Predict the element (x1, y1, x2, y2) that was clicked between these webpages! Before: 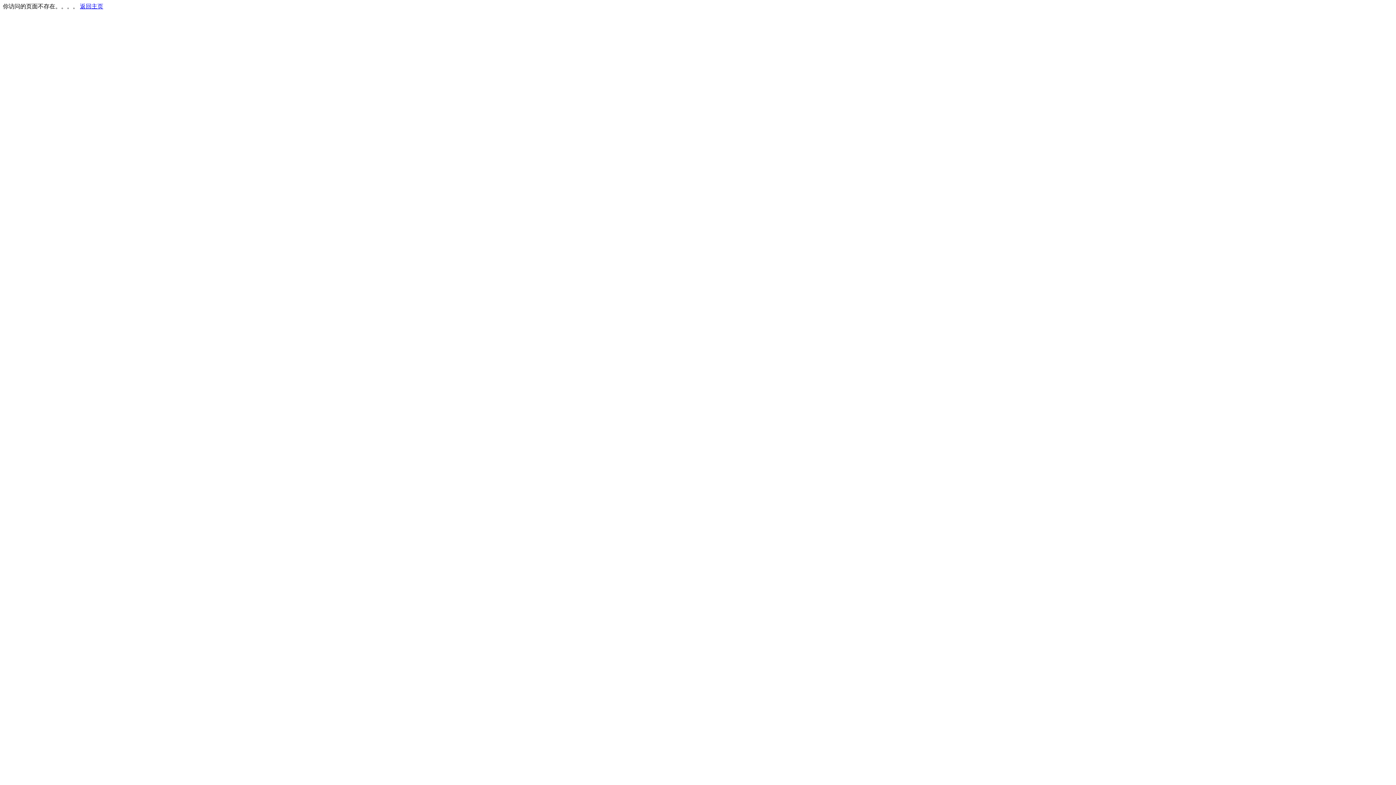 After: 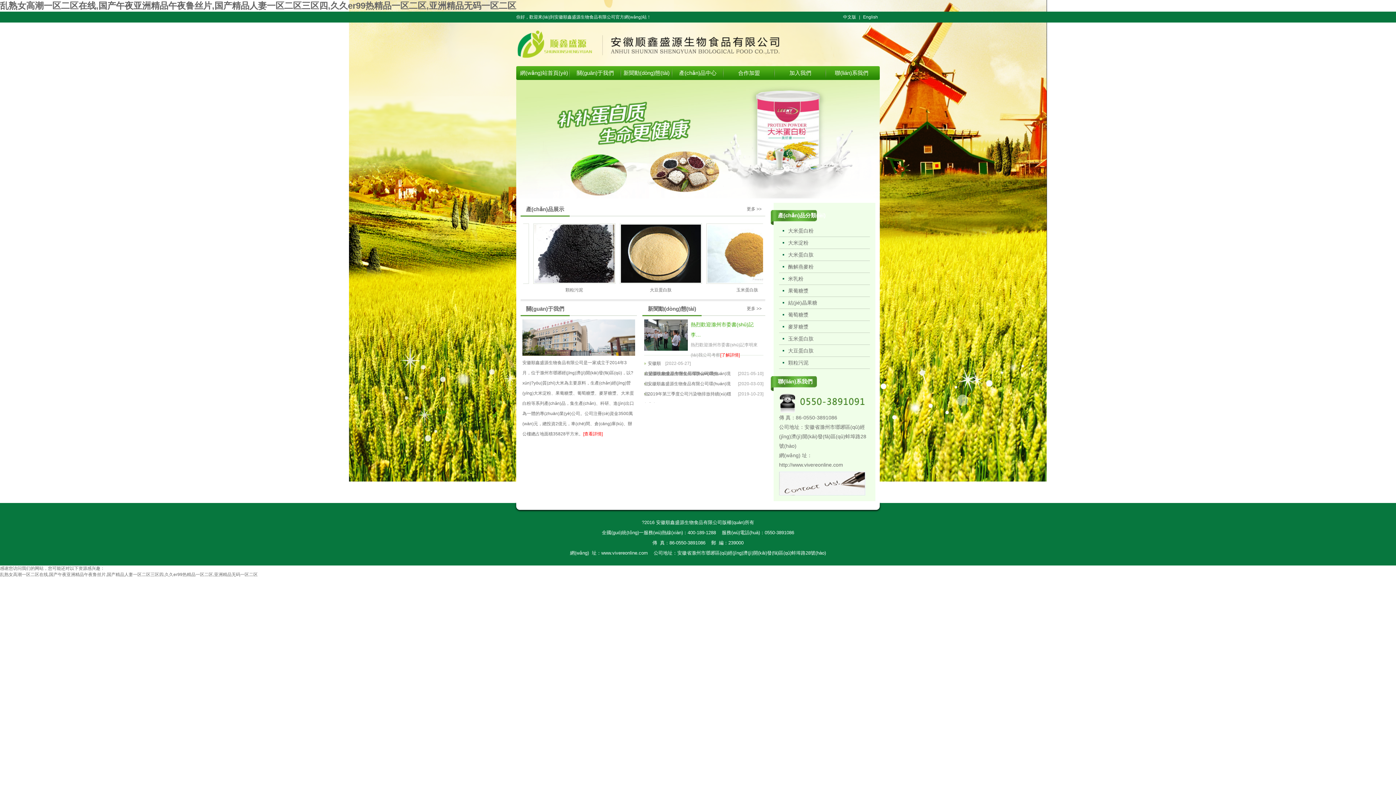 Action: bbox: (80, 3, 103, 9) label: 返回主页